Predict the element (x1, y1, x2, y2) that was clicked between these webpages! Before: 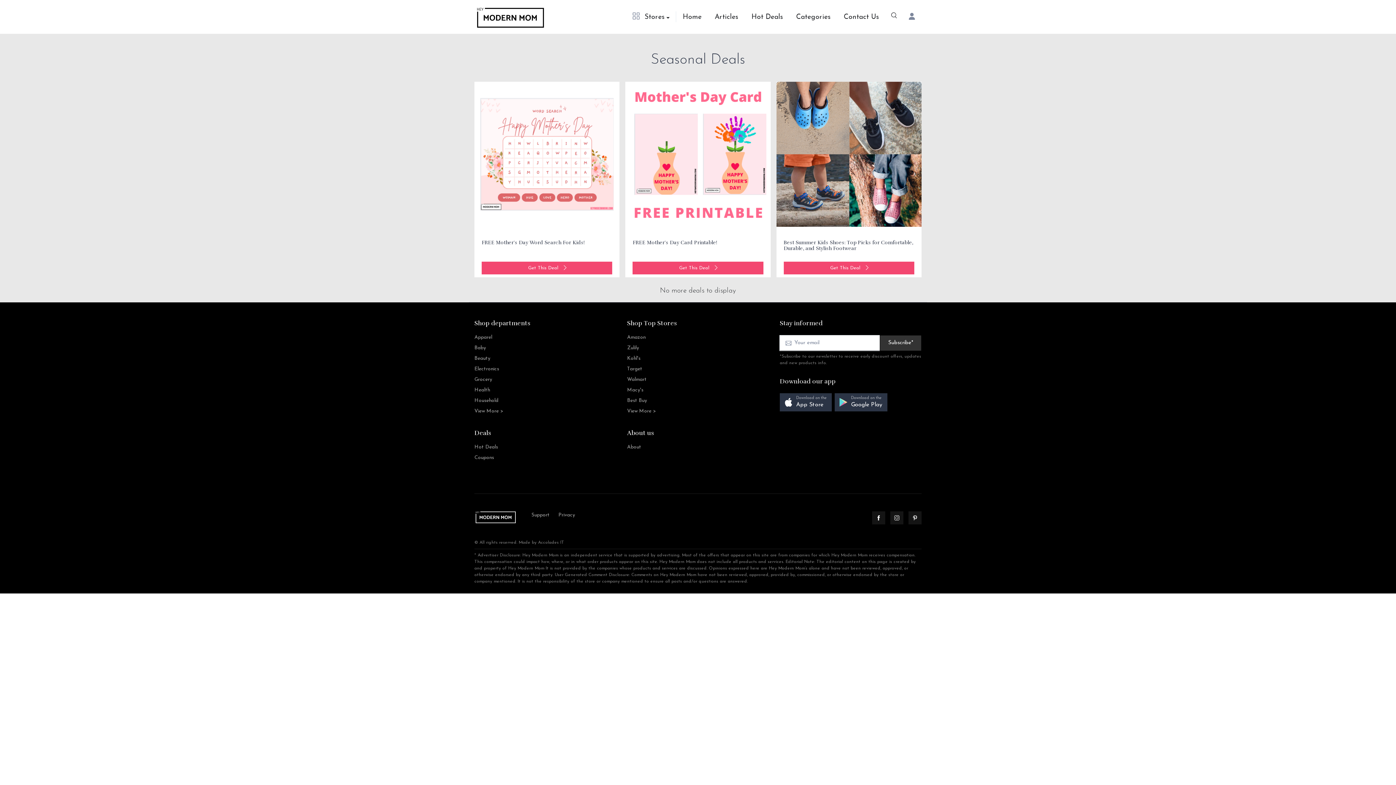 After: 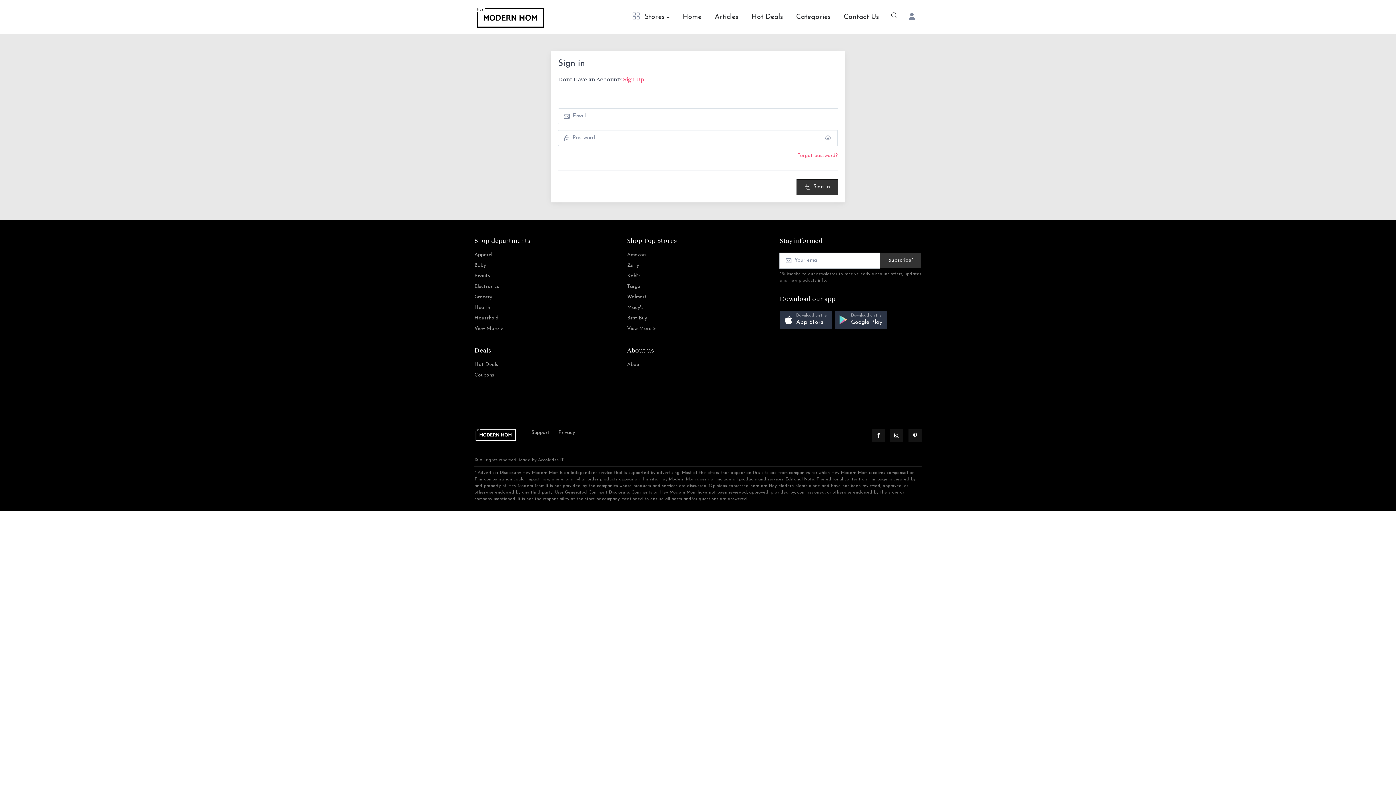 Action: bbox: (902, 5, 921, 27)